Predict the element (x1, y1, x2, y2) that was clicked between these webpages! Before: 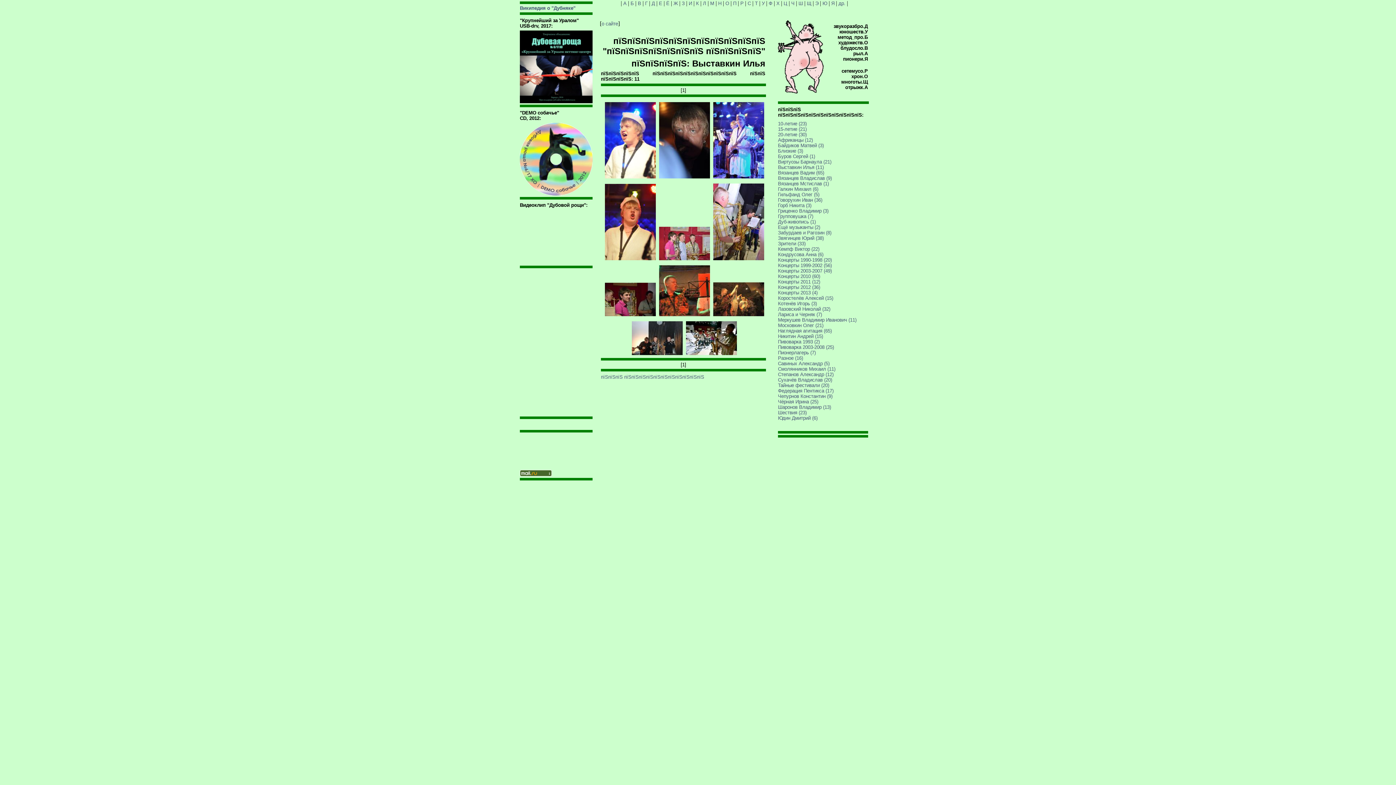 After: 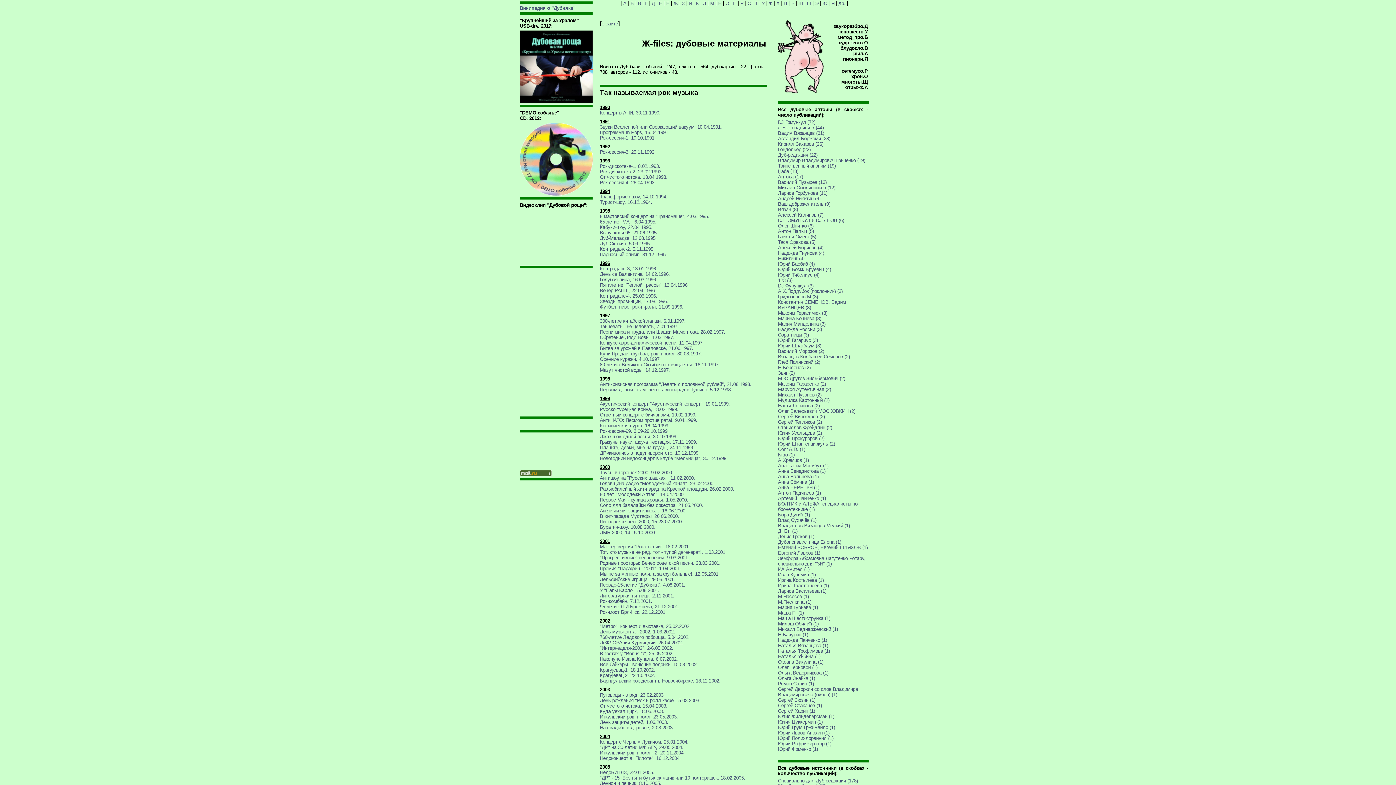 Action: bbox: (841, 79, 868, 84) label: многоты.Щ